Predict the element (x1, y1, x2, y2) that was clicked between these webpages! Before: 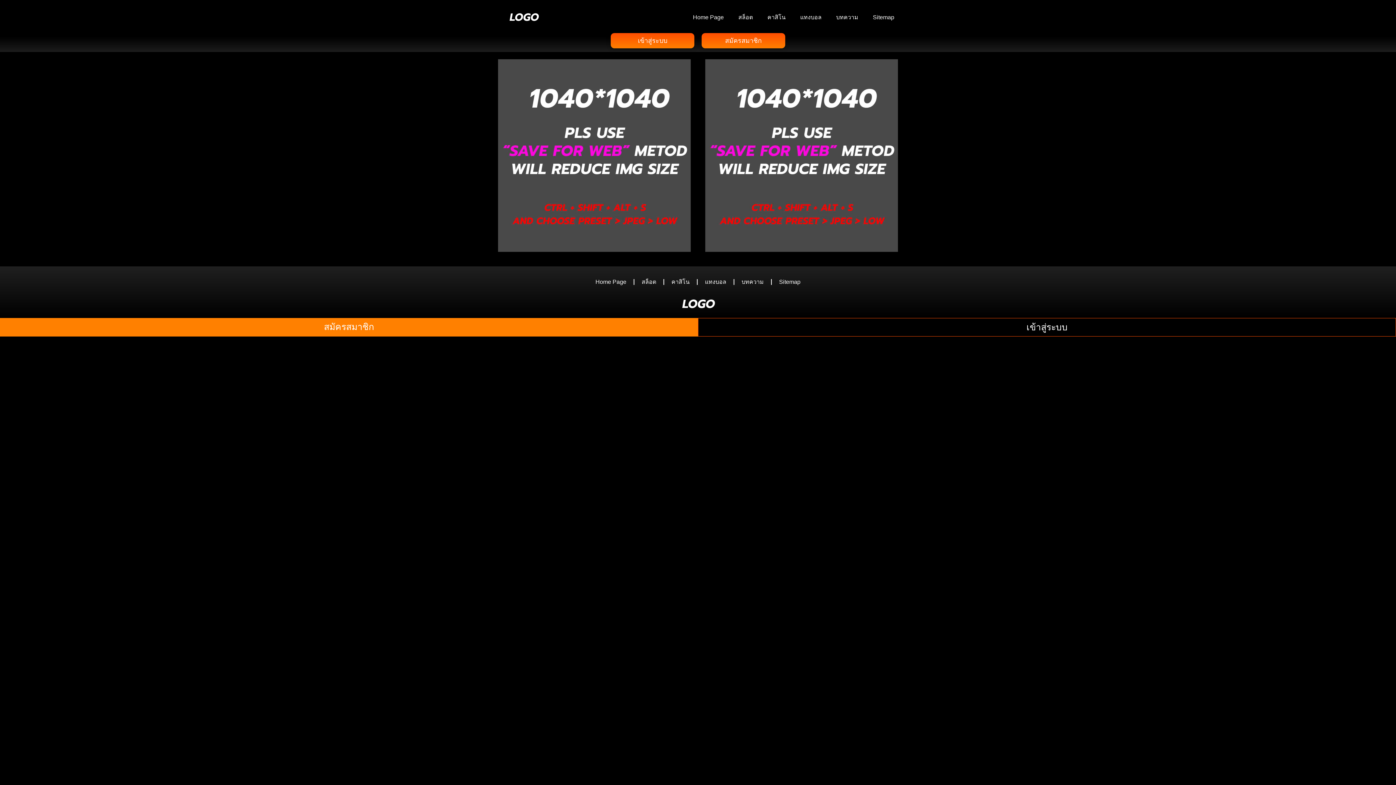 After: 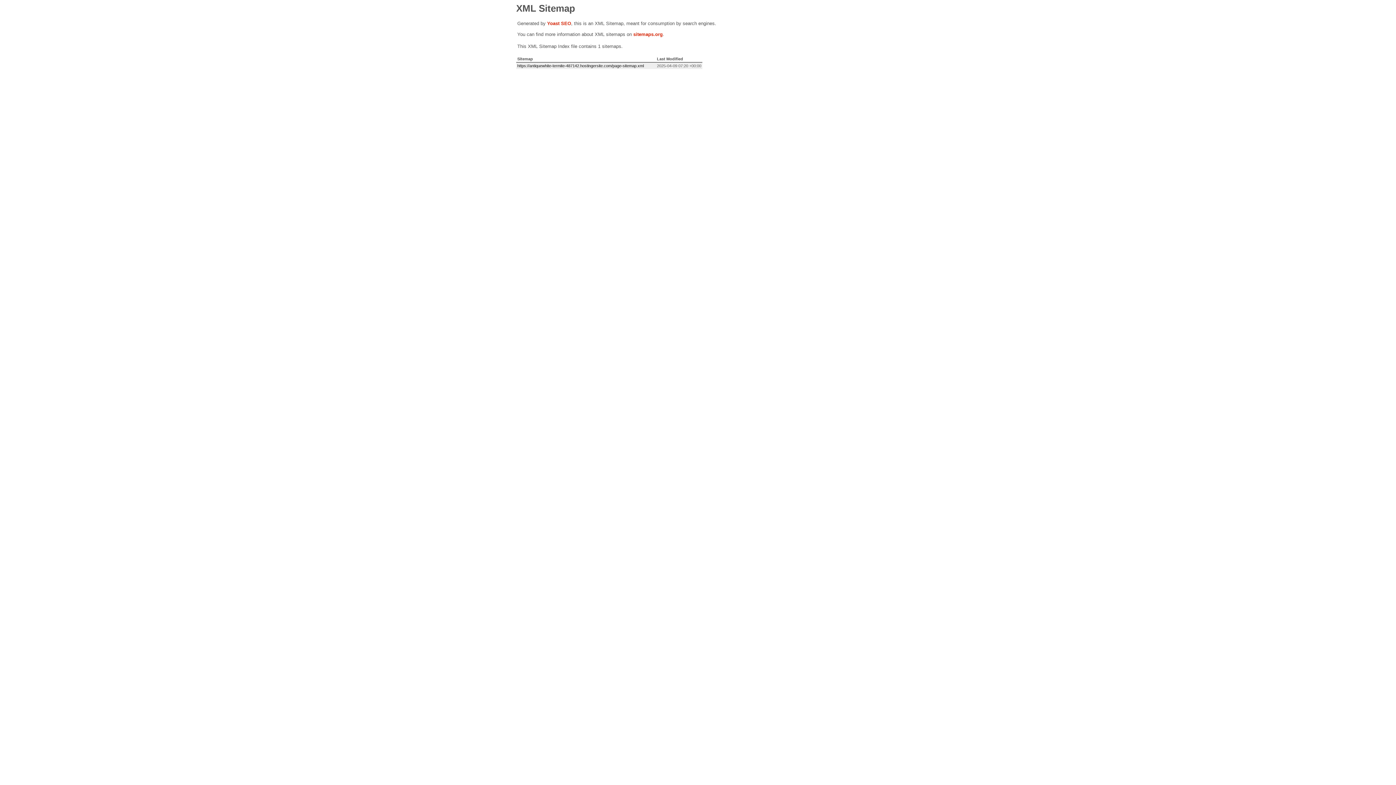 Action: bbox: (865, 9, 901, 25) label: Sitemap